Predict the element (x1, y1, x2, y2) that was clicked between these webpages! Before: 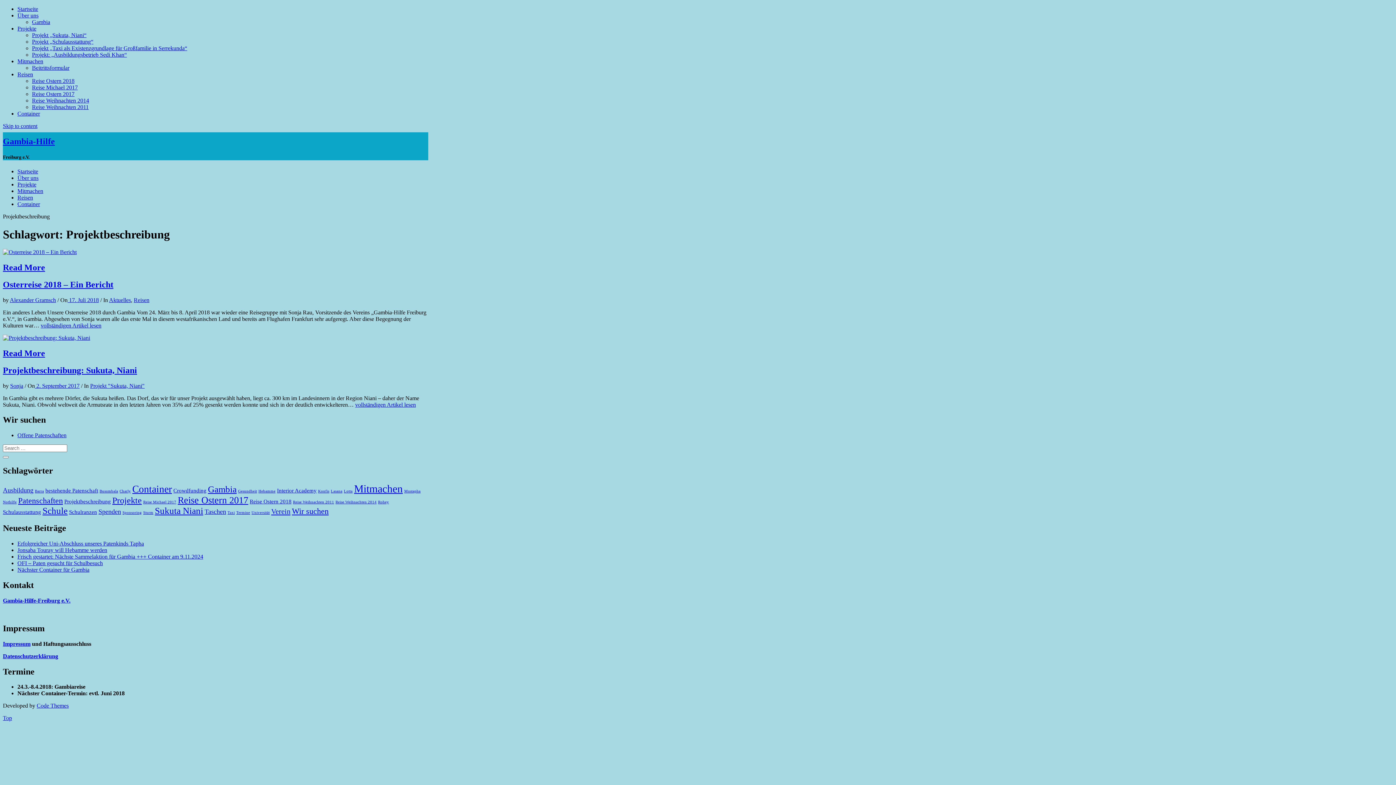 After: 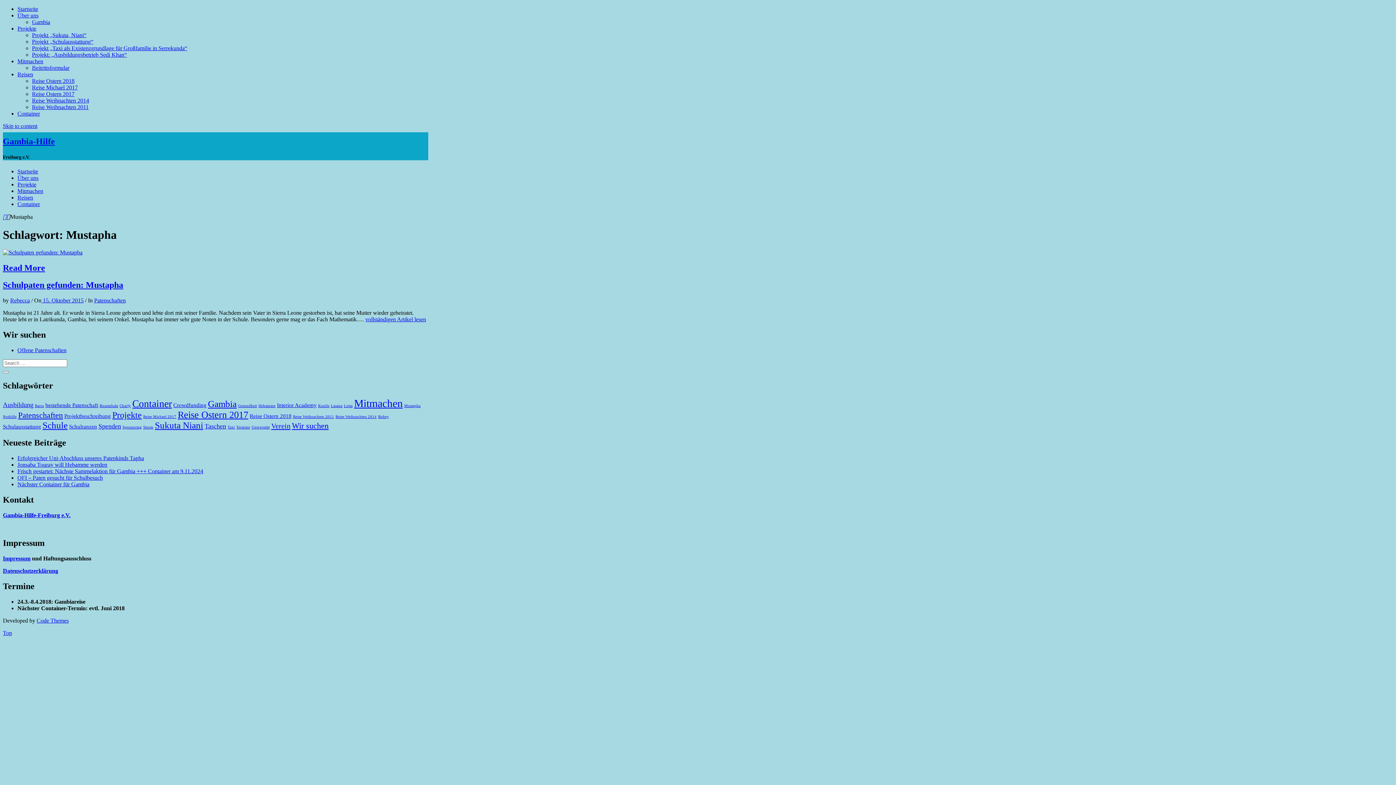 Action: label: Mustapha (1 Eintrag) bbox: (404, 489, 420, 493)